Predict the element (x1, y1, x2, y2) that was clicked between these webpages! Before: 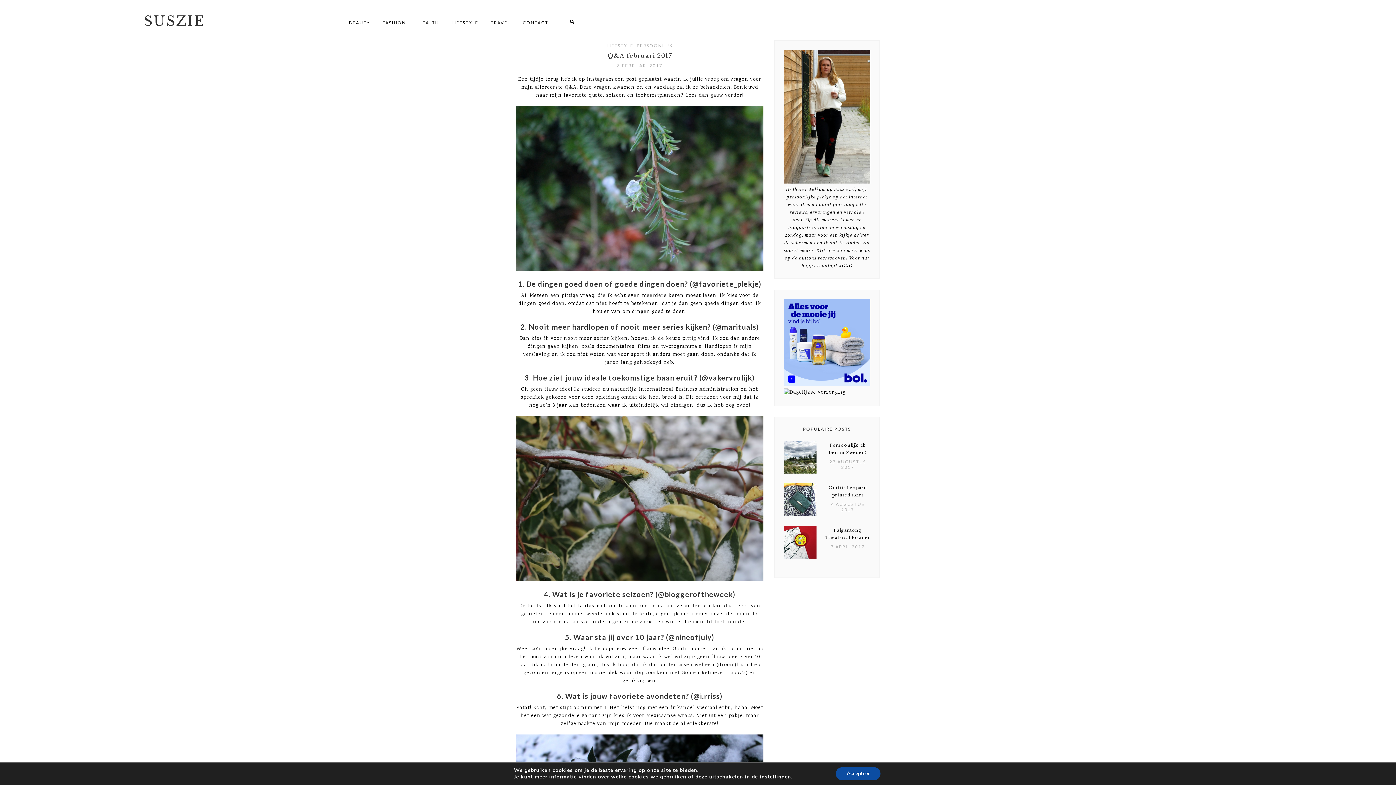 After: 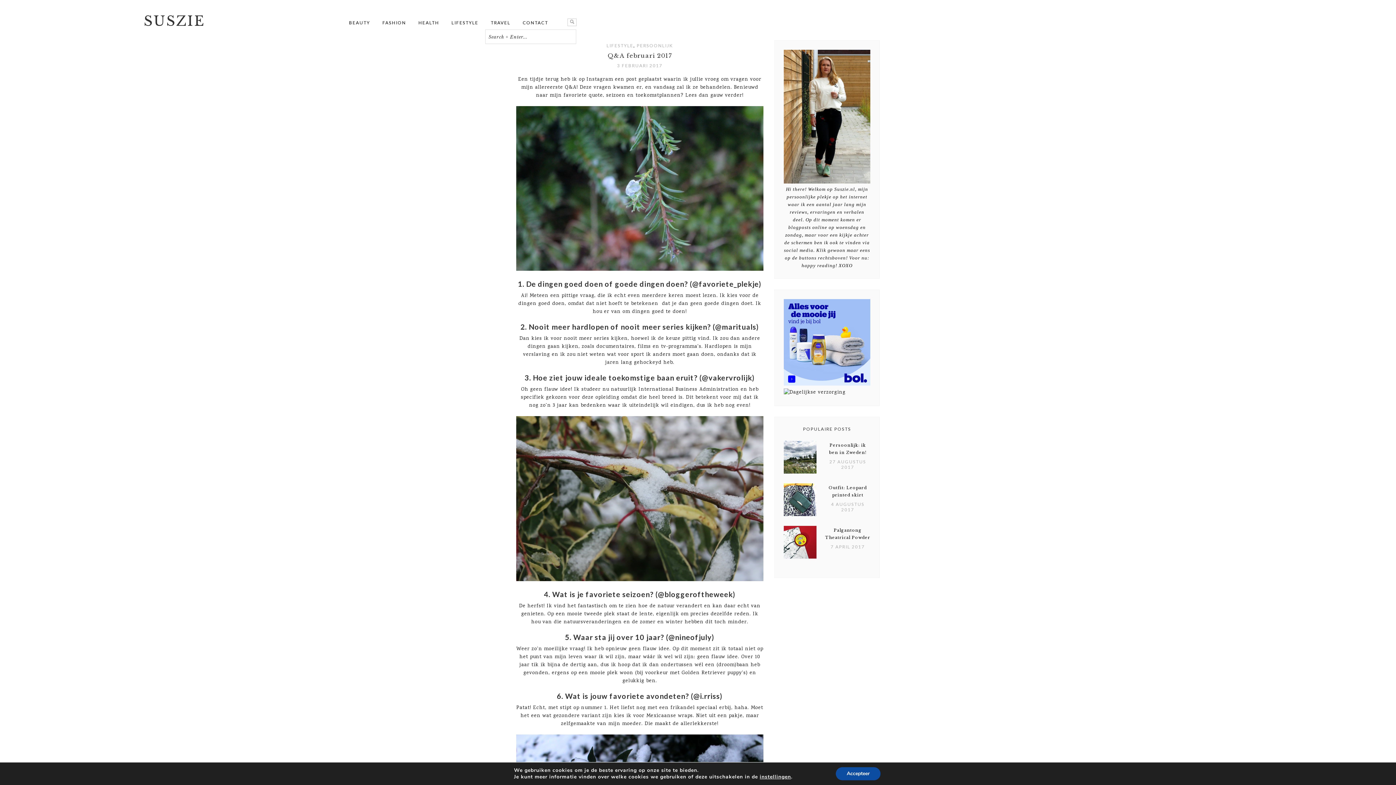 Action: bbox: (568, 18, 576, 25)